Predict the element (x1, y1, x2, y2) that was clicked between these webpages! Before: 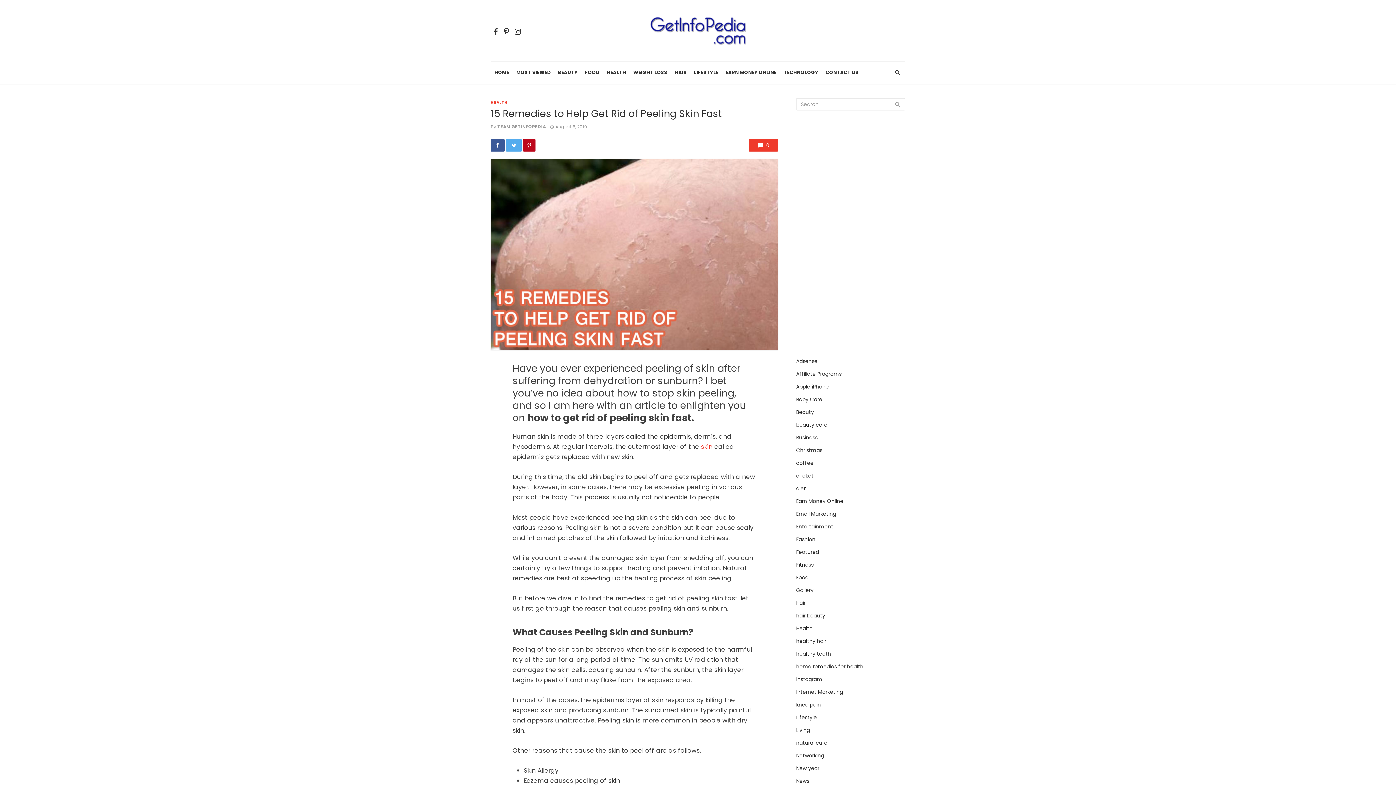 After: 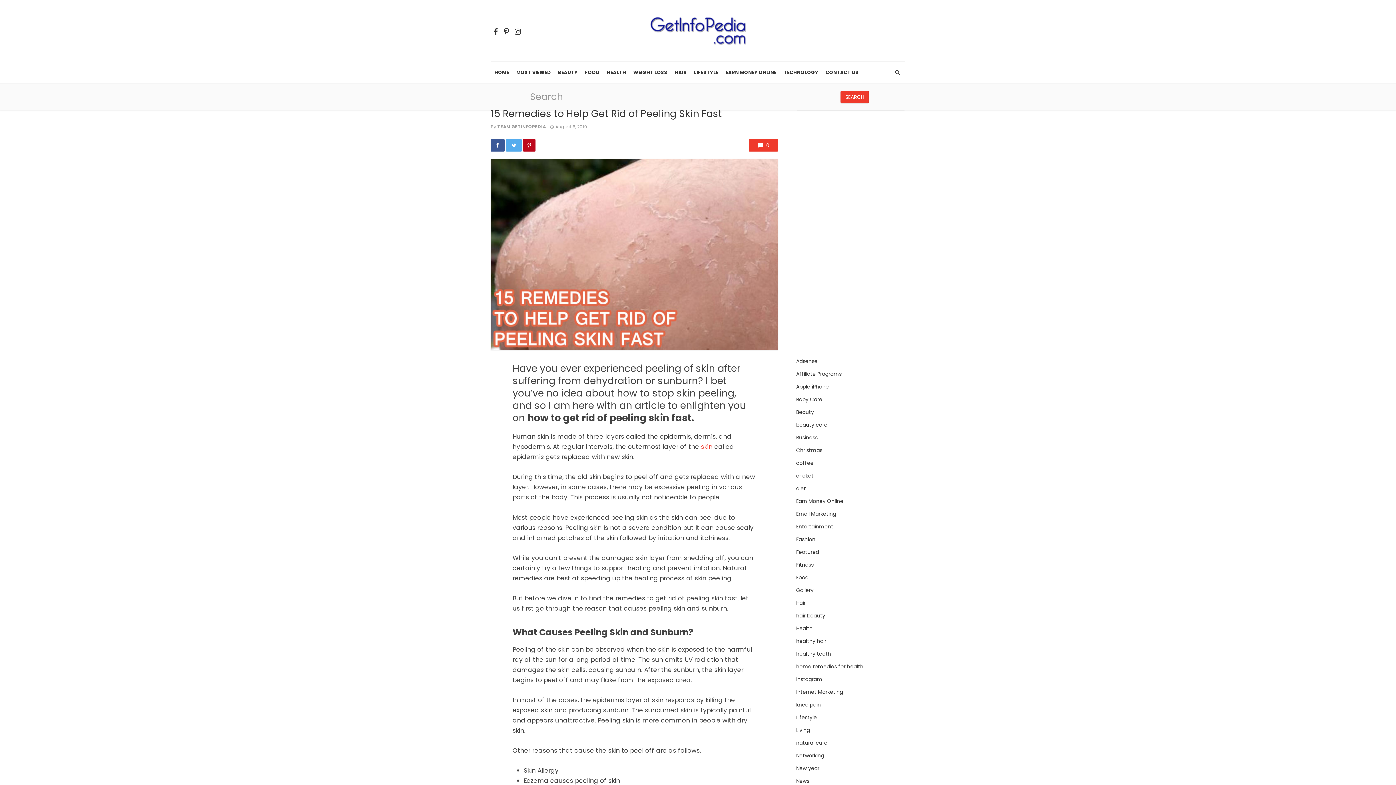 Action: bbox: (890, 61, 905, 83)